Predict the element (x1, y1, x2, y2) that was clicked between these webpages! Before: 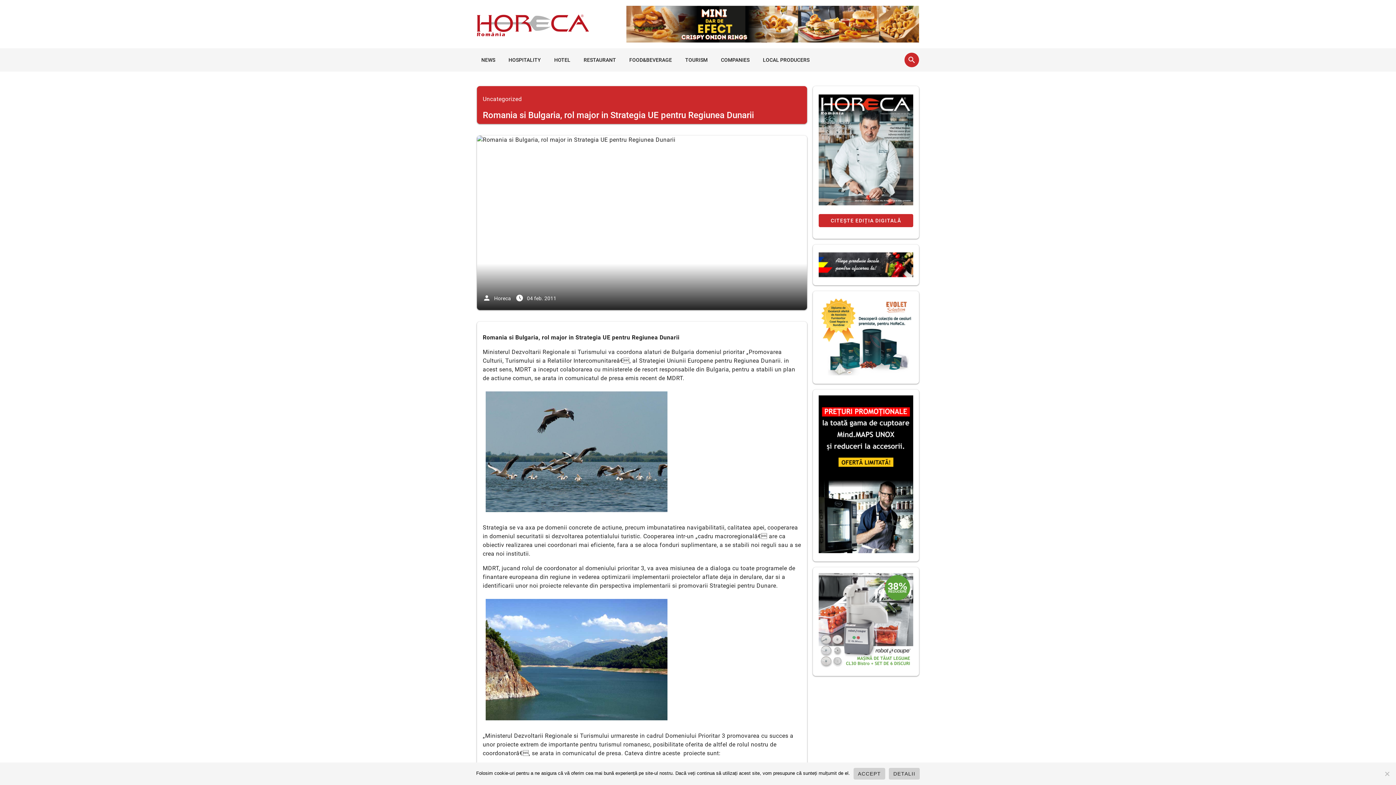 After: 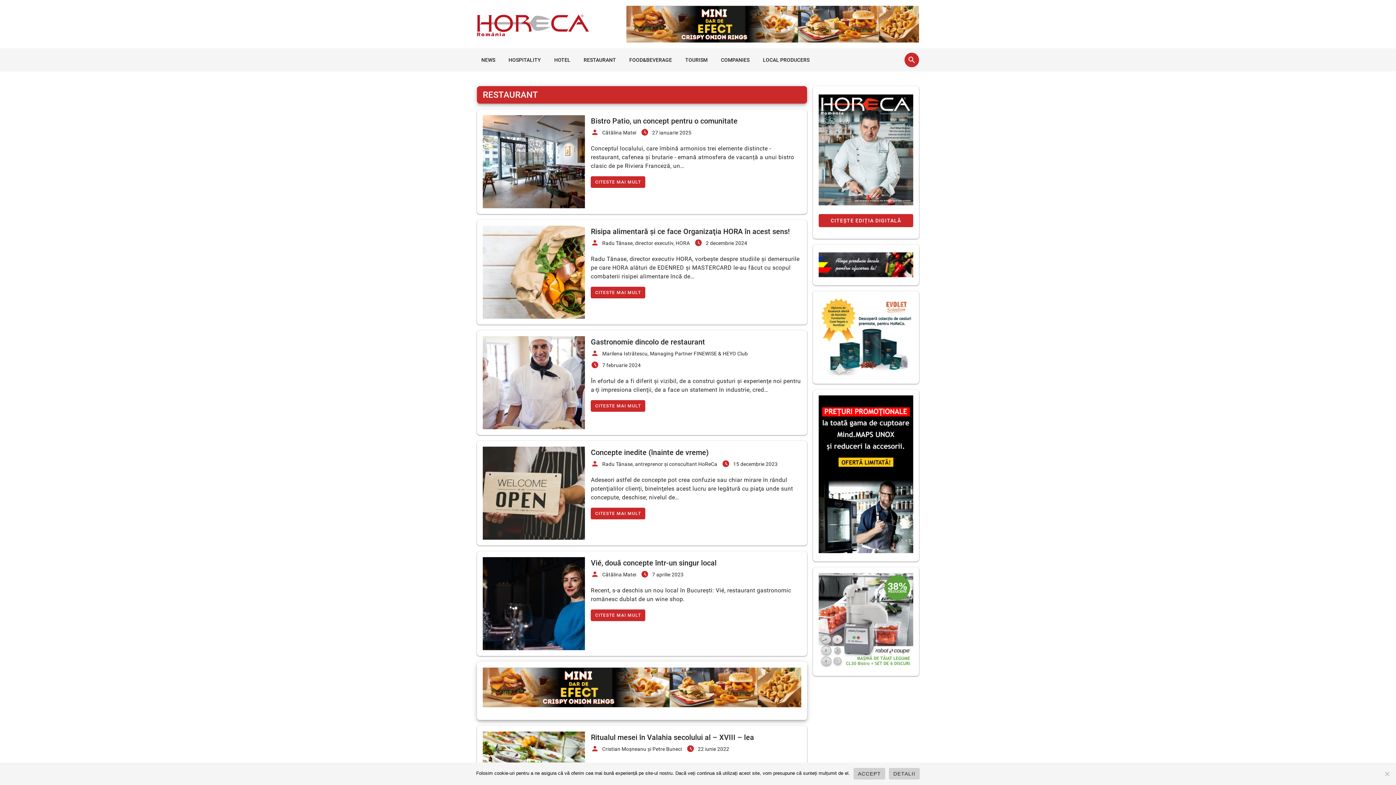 Action: label: RESTAURANT bbox: (579, 48, 620, 71)